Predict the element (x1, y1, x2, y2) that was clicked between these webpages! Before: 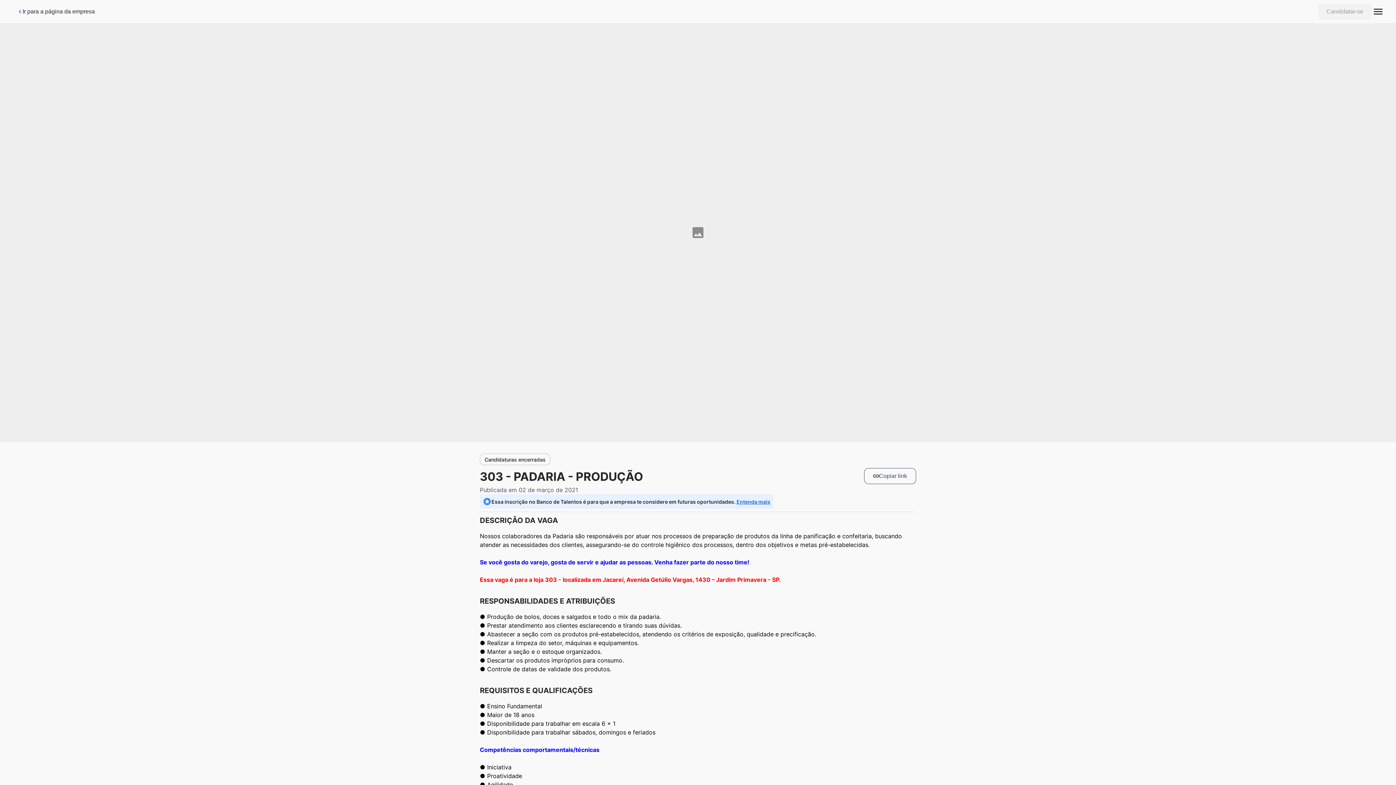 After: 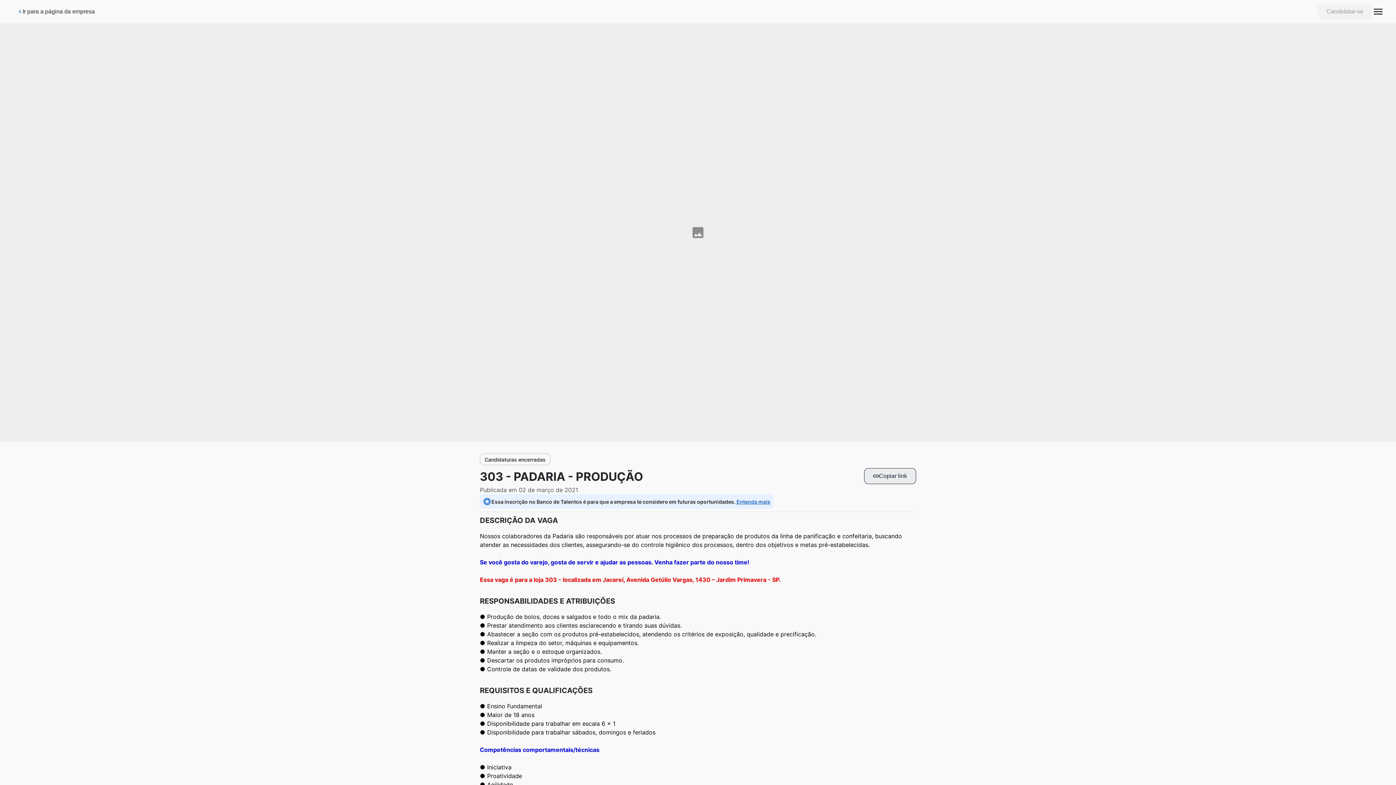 Action: label: Botão de copiar link da vaga bbox: (864, 468, 916, 484)